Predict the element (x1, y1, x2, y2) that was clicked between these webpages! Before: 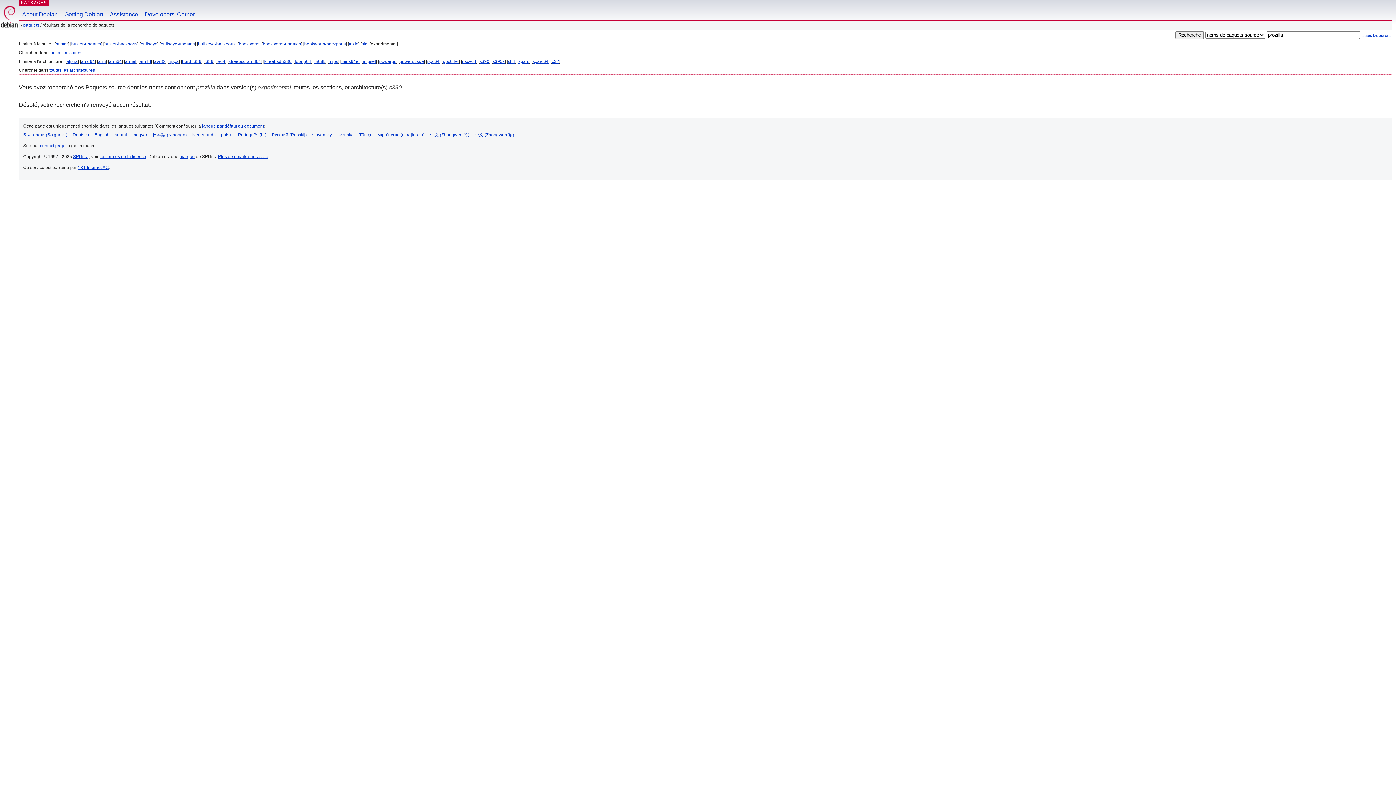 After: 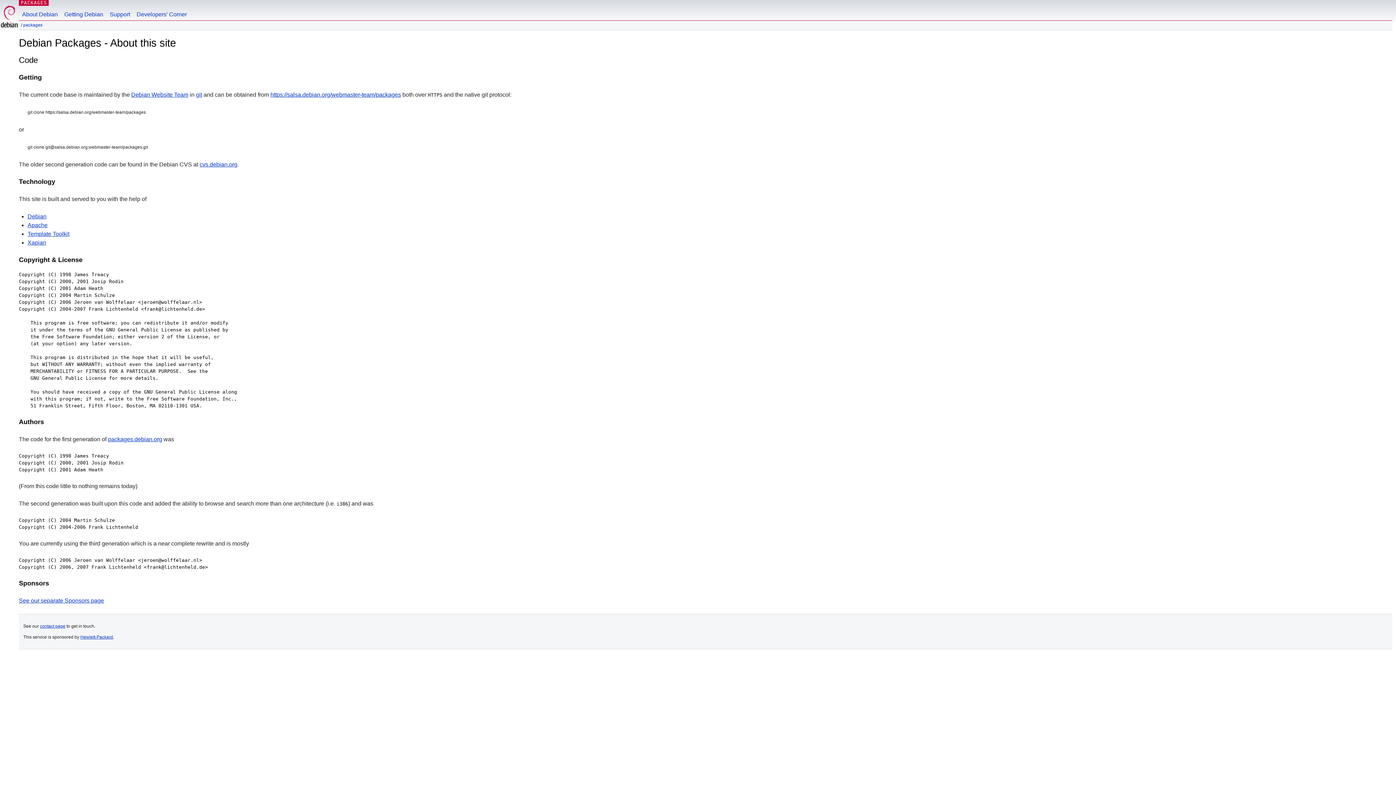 Action: bbox: (218, 154, 268, 159) label: Plus de détails sur ce site